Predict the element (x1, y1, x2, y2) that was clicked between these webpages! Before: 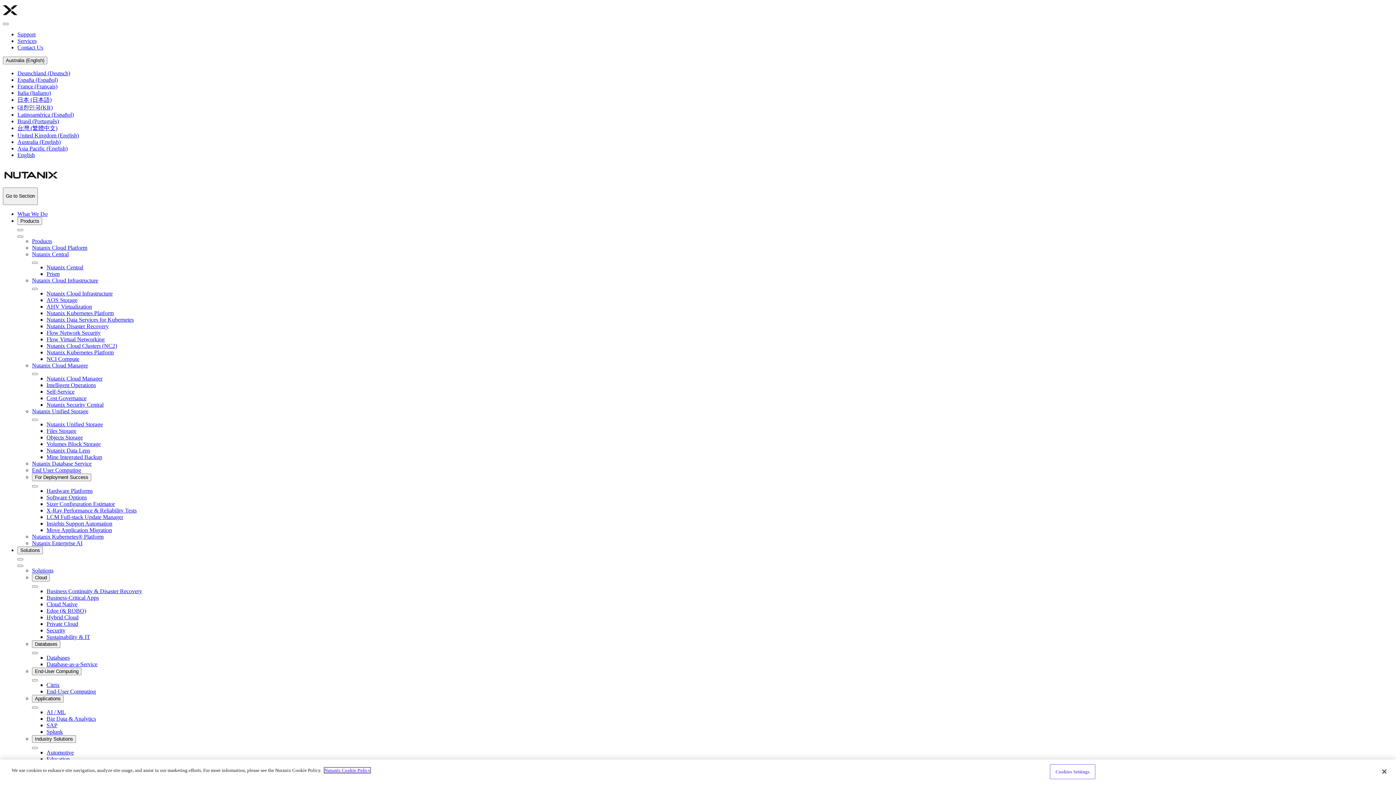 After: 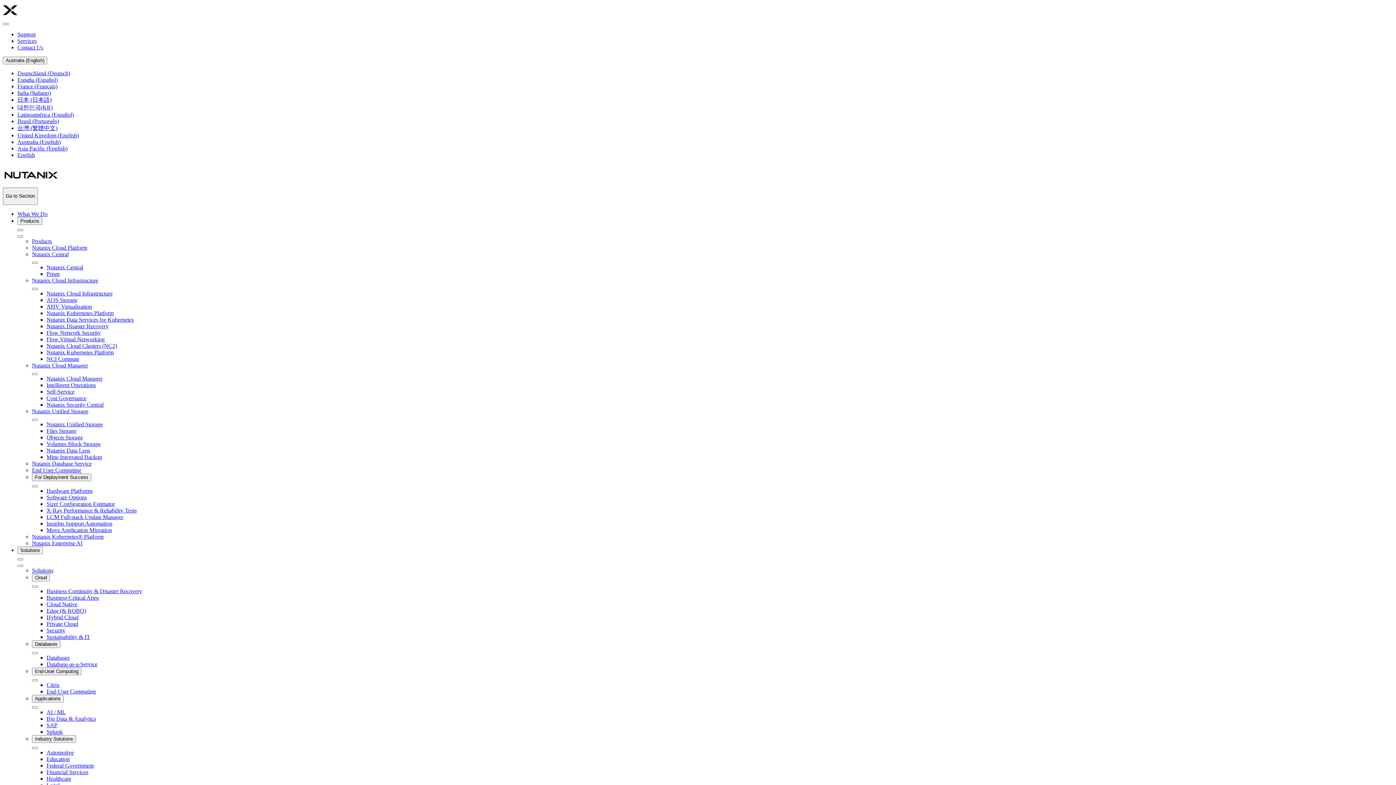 Action: bbox: (17, 31, 35, 37) label: Support